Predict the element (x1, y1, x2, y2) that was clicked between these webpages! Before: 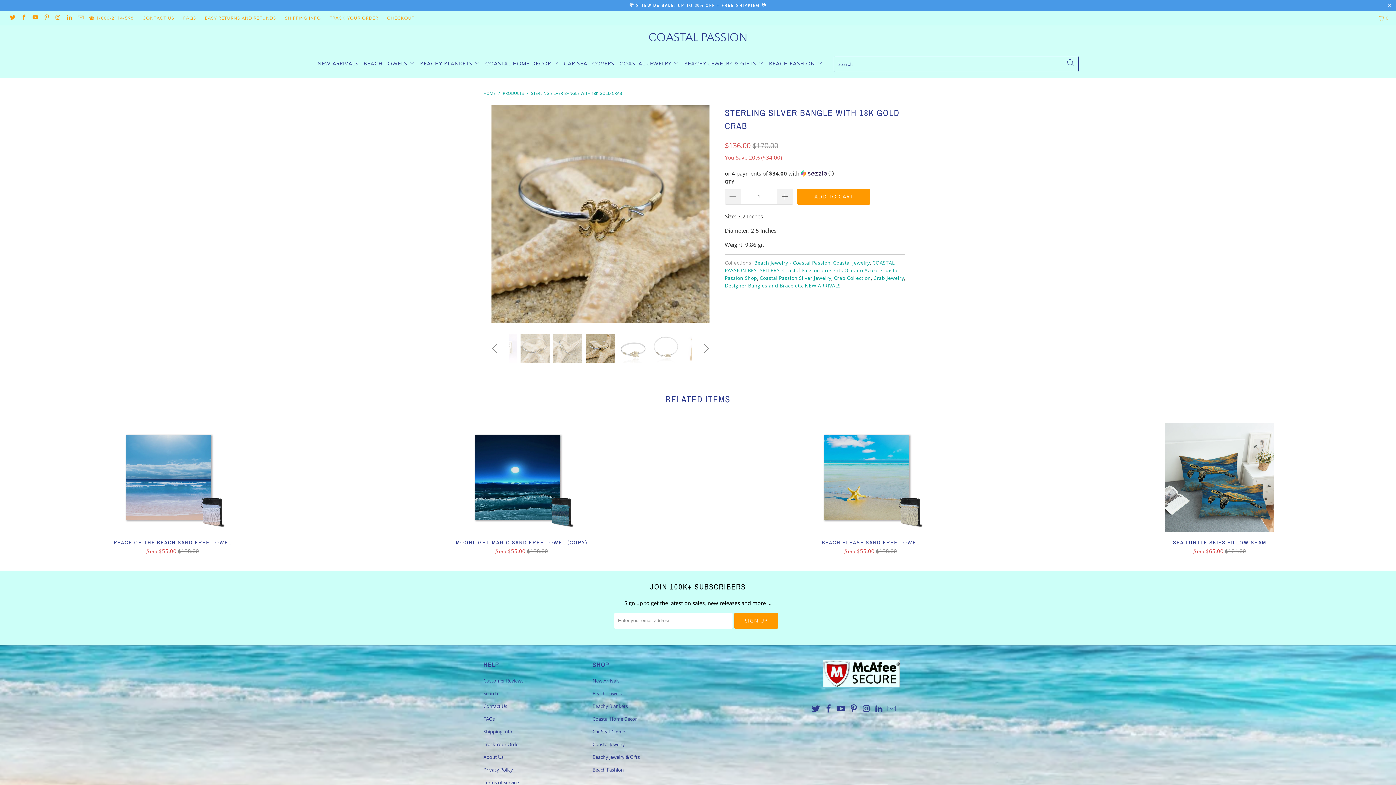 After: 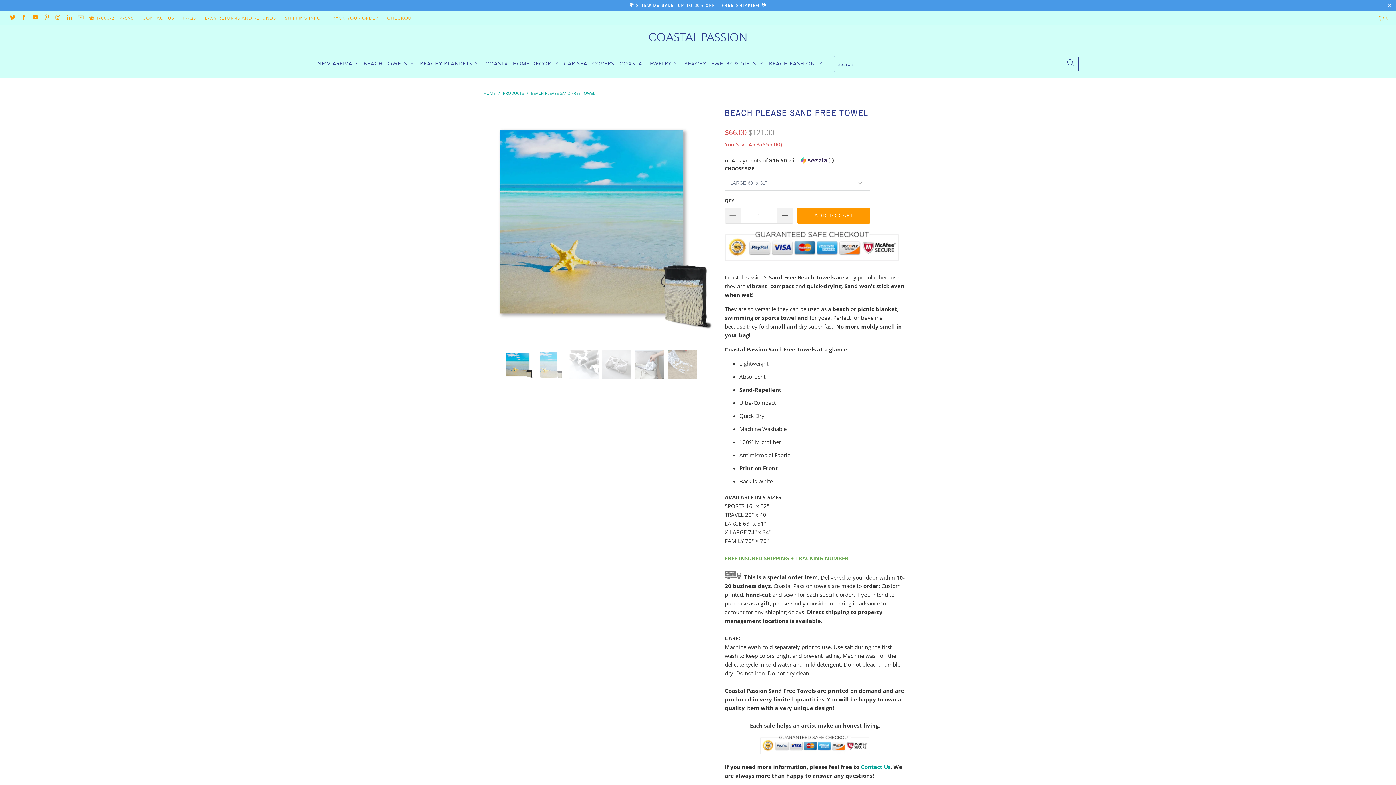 Action: label: BEACH PLEASE SAND FREE TOWEL
from $55.00 $138.00 bbox: (698, 539, 1043, 554)